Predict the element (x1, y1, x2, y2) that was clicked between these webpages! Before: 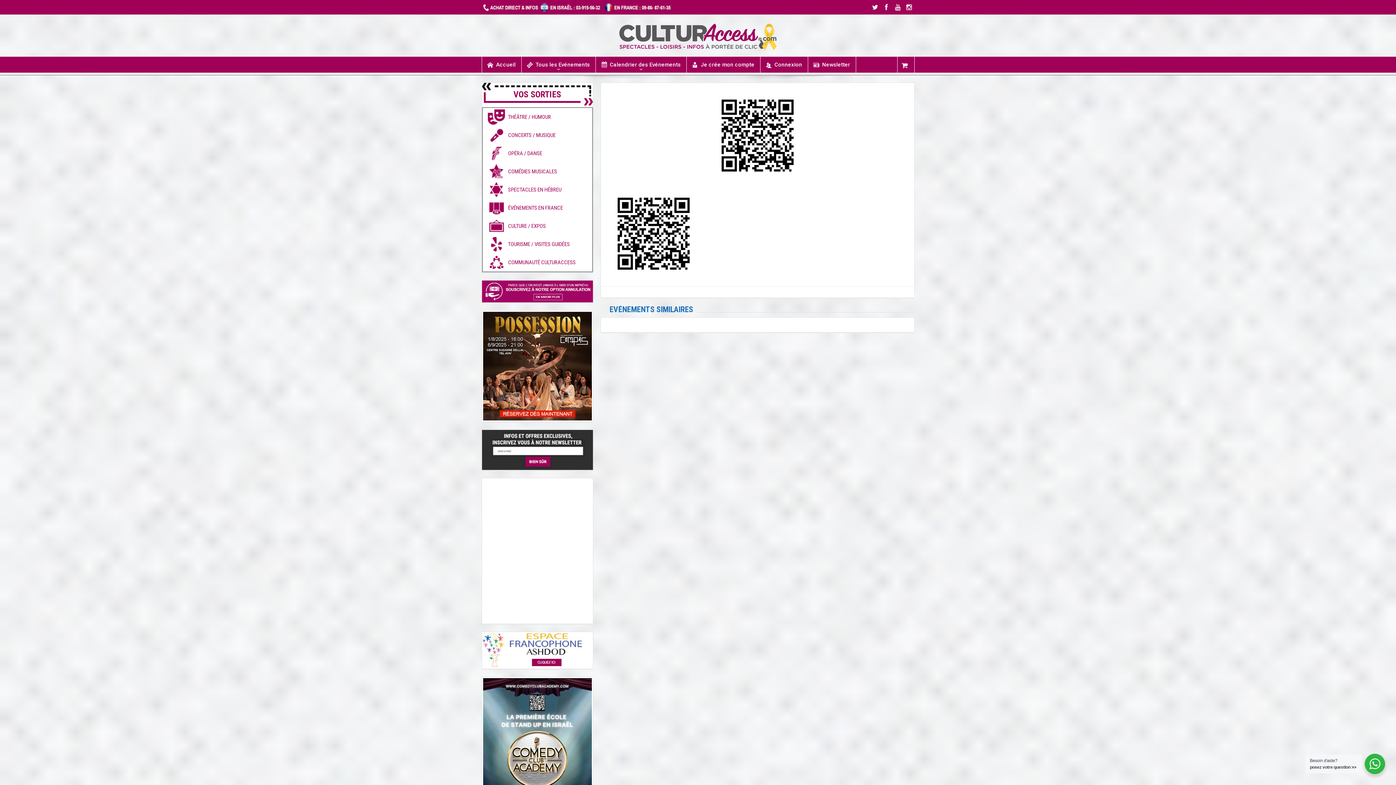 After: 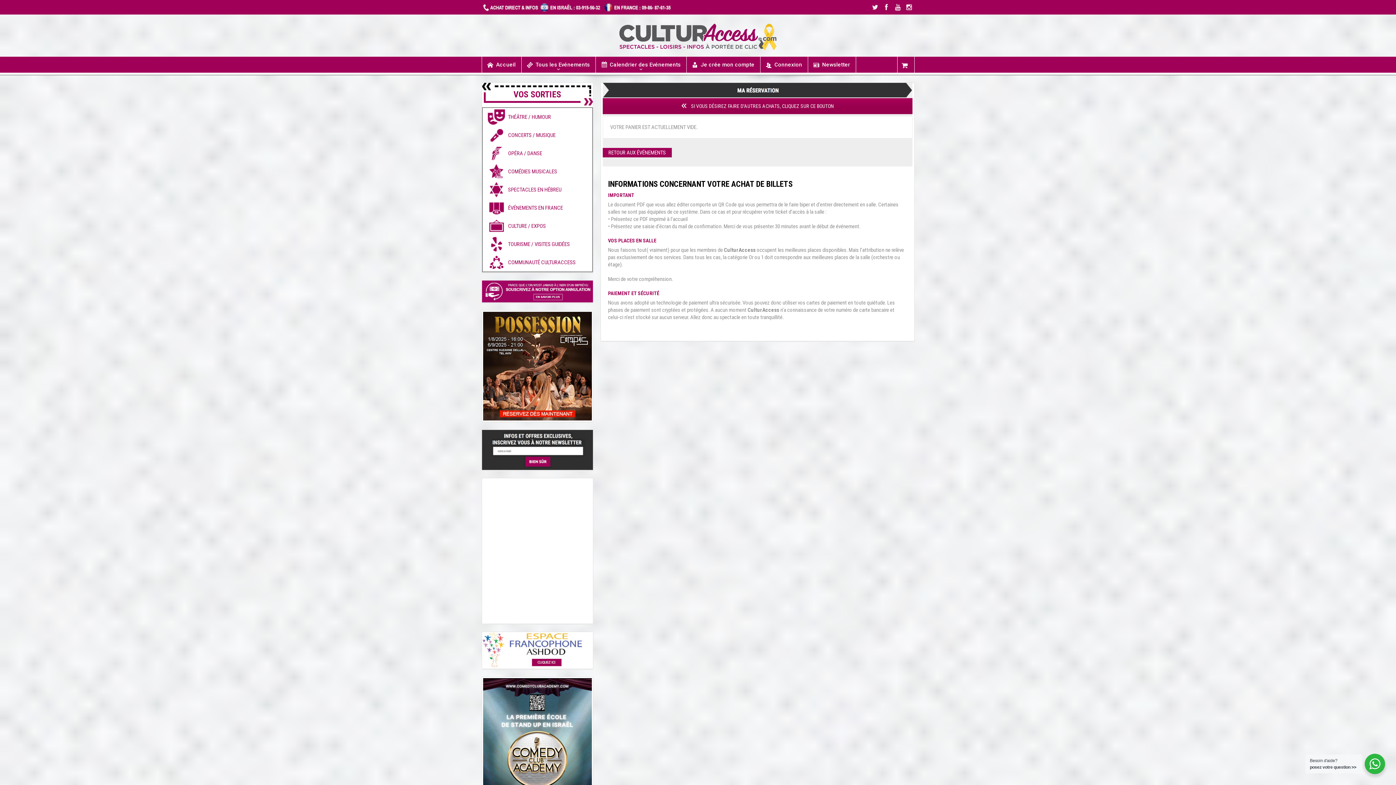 Action: bbox: (897, 56, 914, 72)